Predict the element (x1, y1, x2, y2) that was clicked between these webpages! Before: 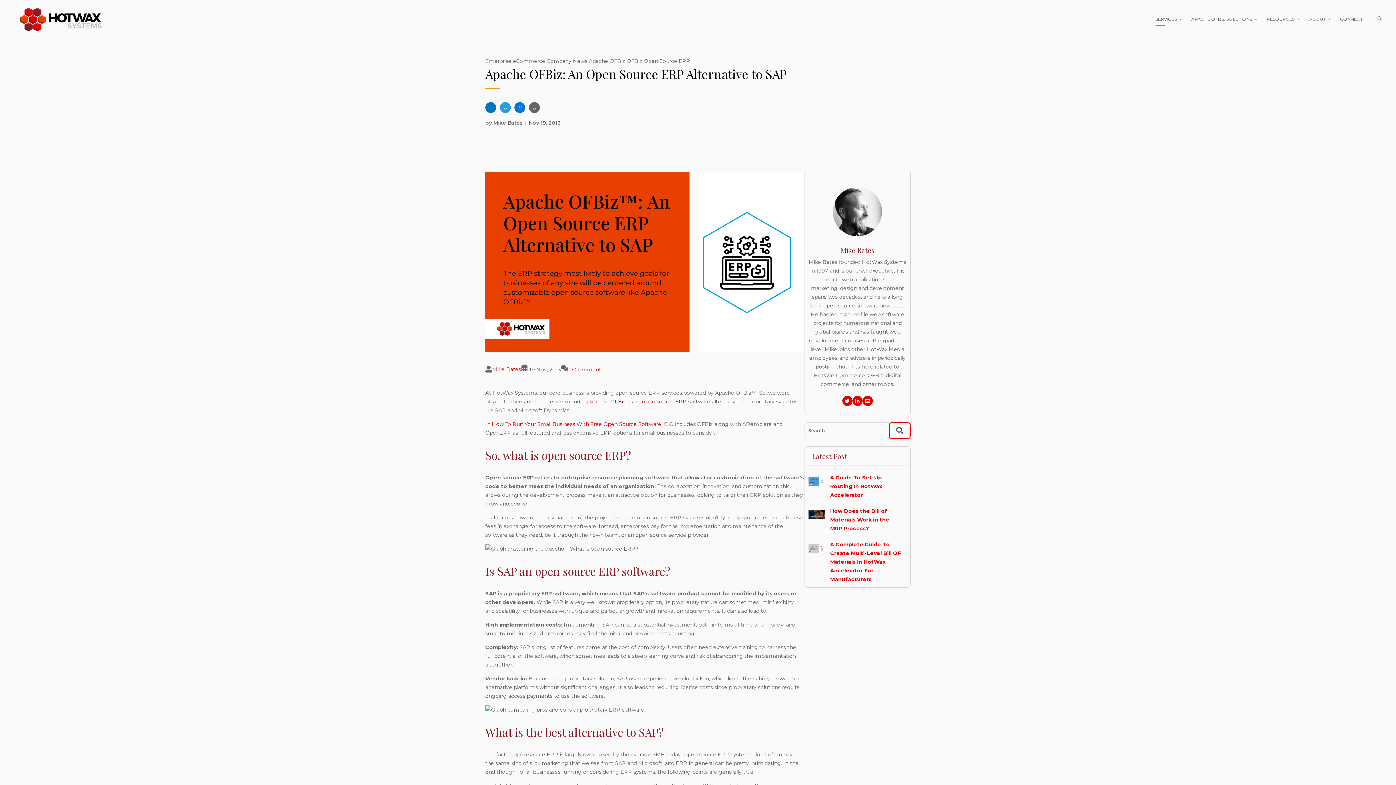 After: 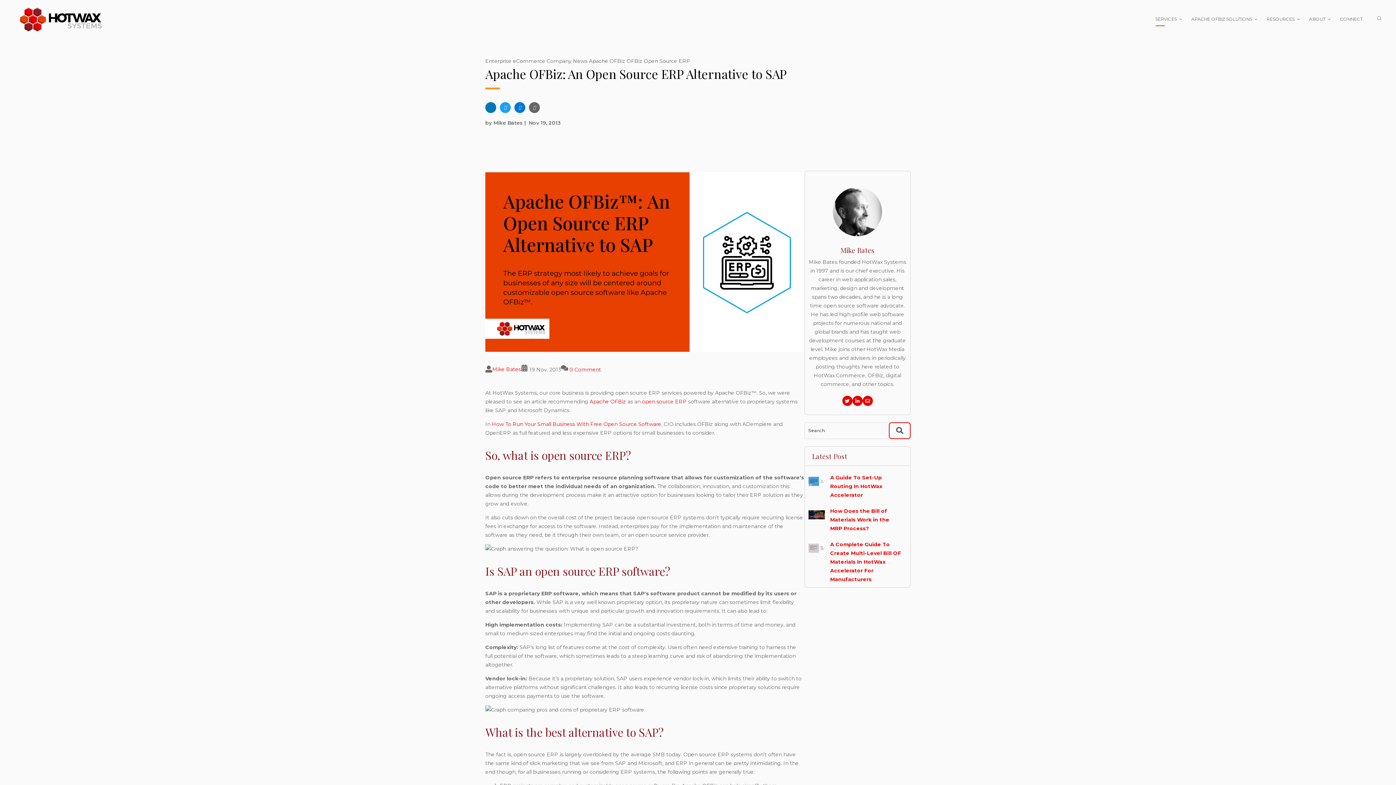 Action: label: 0 Comment bbox: (569, 366, 601, 373)